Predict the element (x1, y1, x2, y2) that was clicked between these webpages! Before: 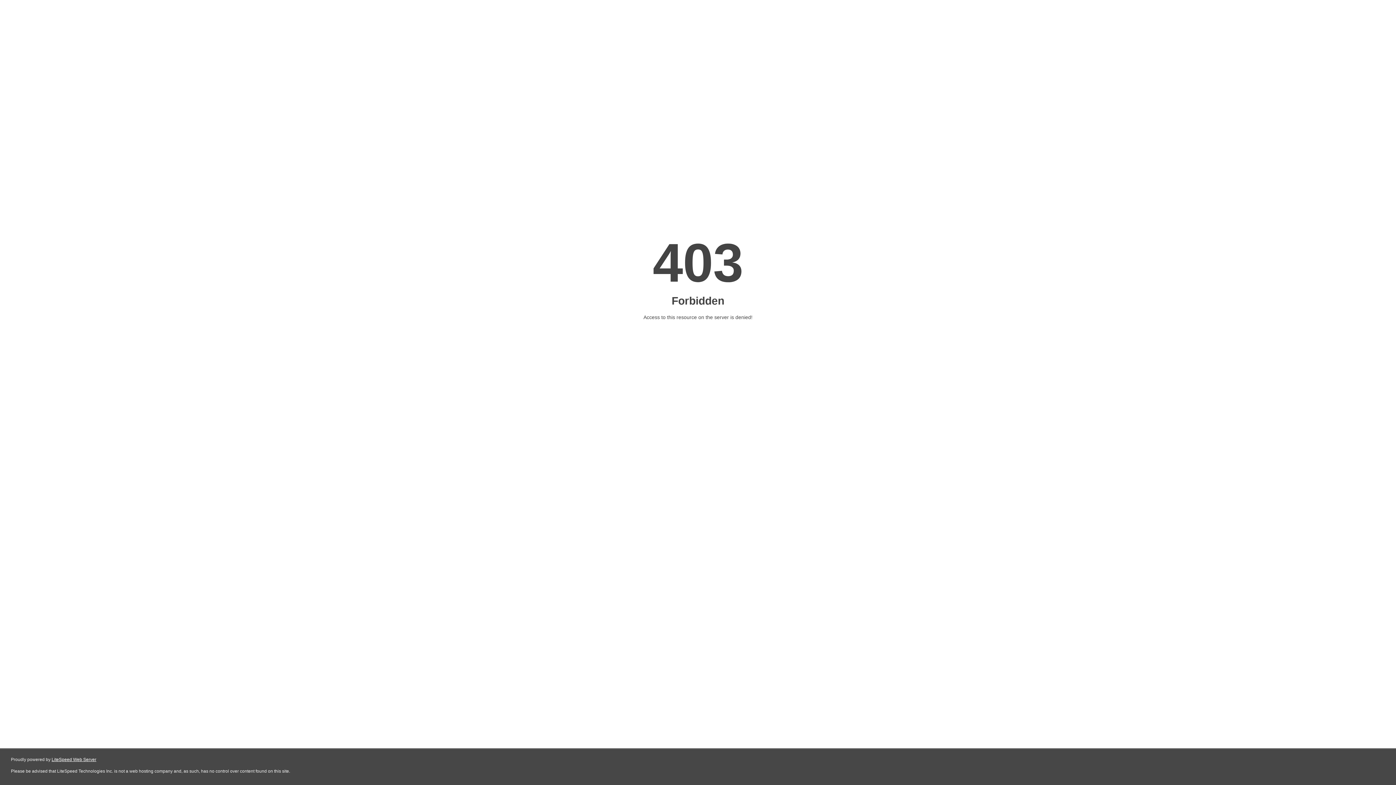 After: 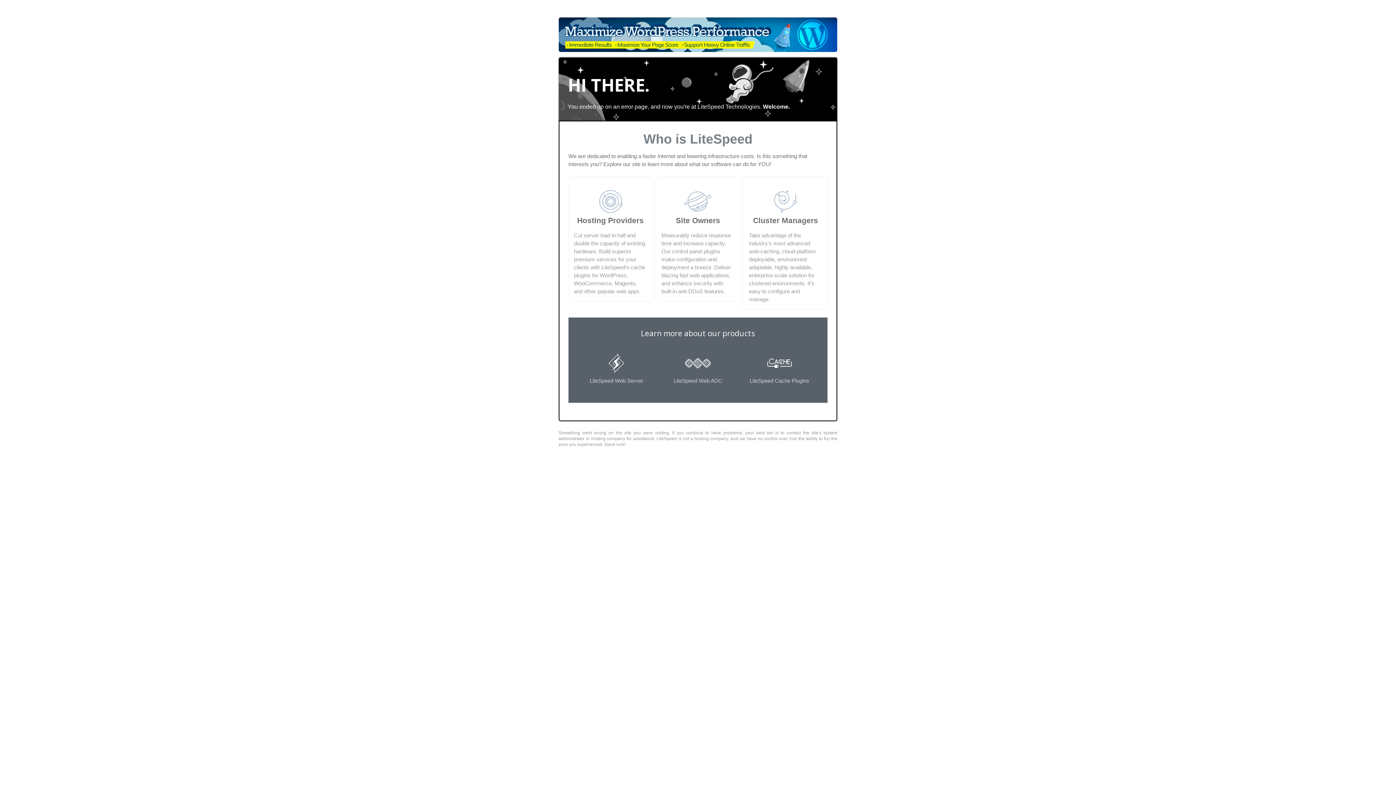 Action: bbox: (51, 757, 96, 762) label: LiteSpeed Web Server